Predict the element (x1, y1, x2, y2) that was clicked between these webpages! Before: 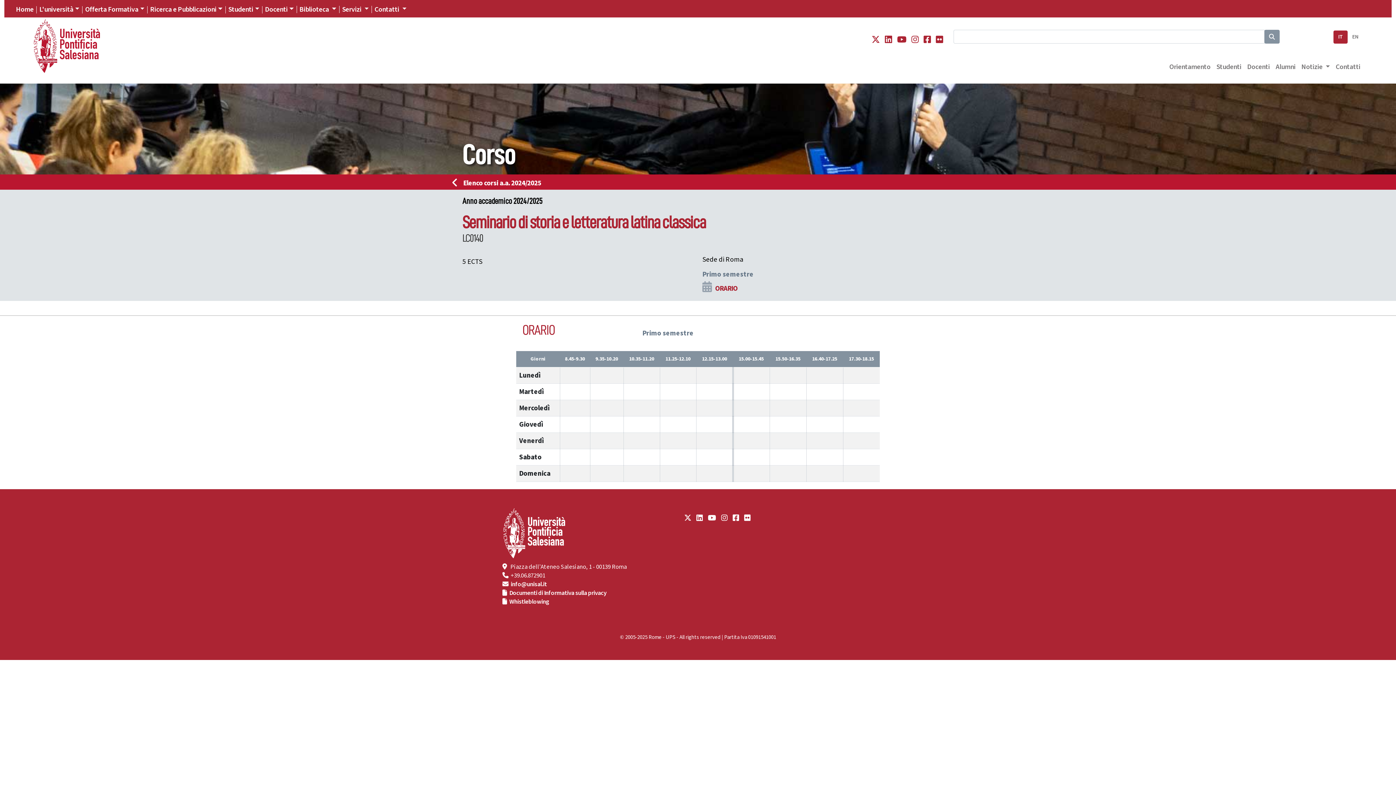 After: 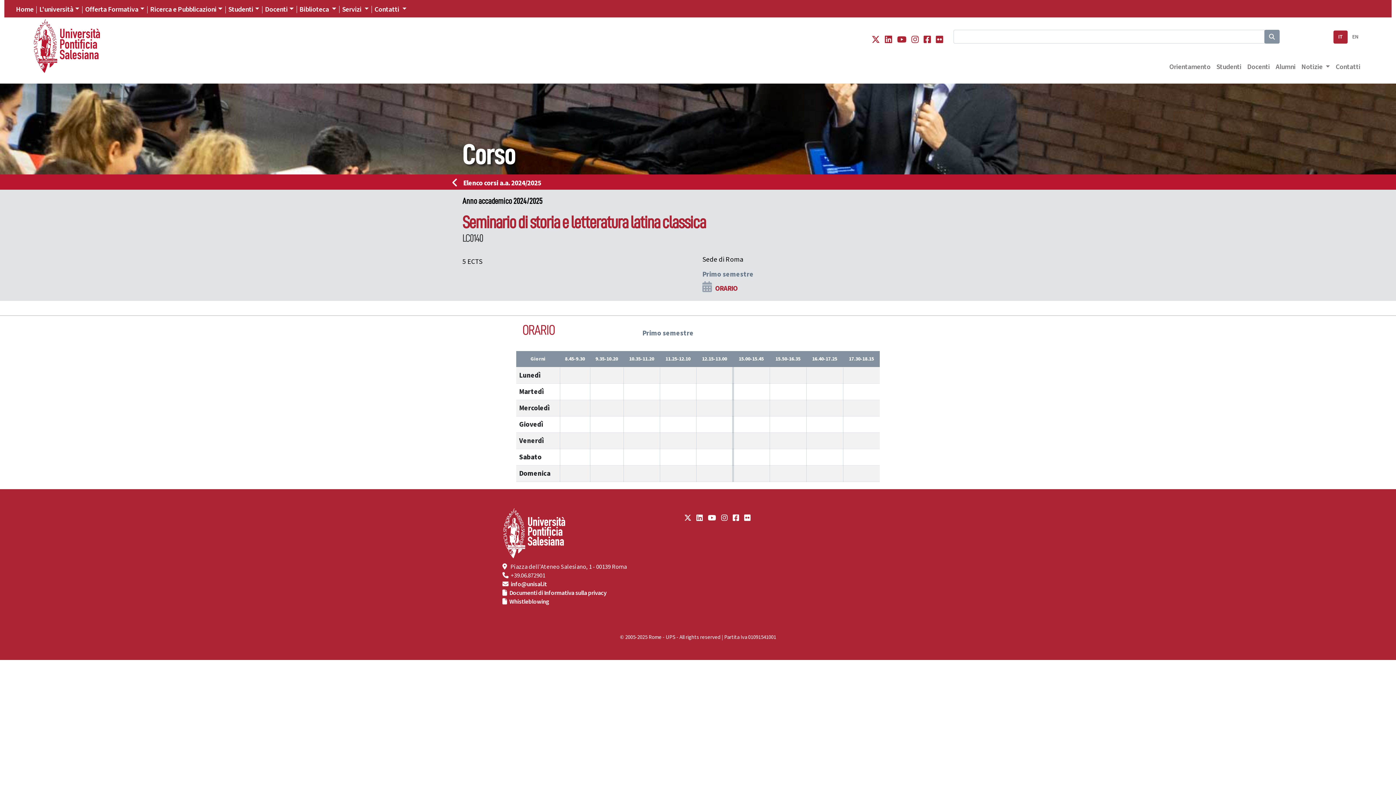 Action: bbox: (923, 33, 930, 45)